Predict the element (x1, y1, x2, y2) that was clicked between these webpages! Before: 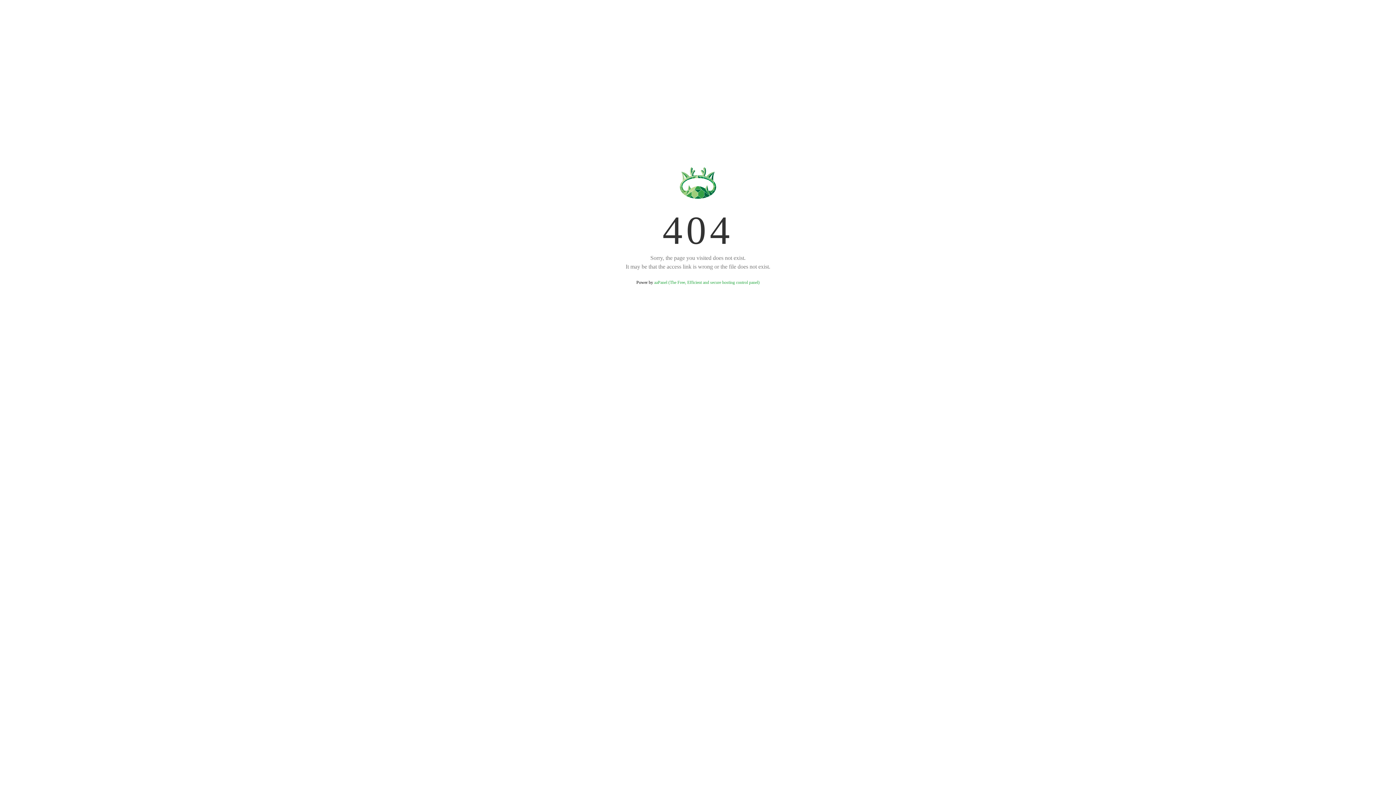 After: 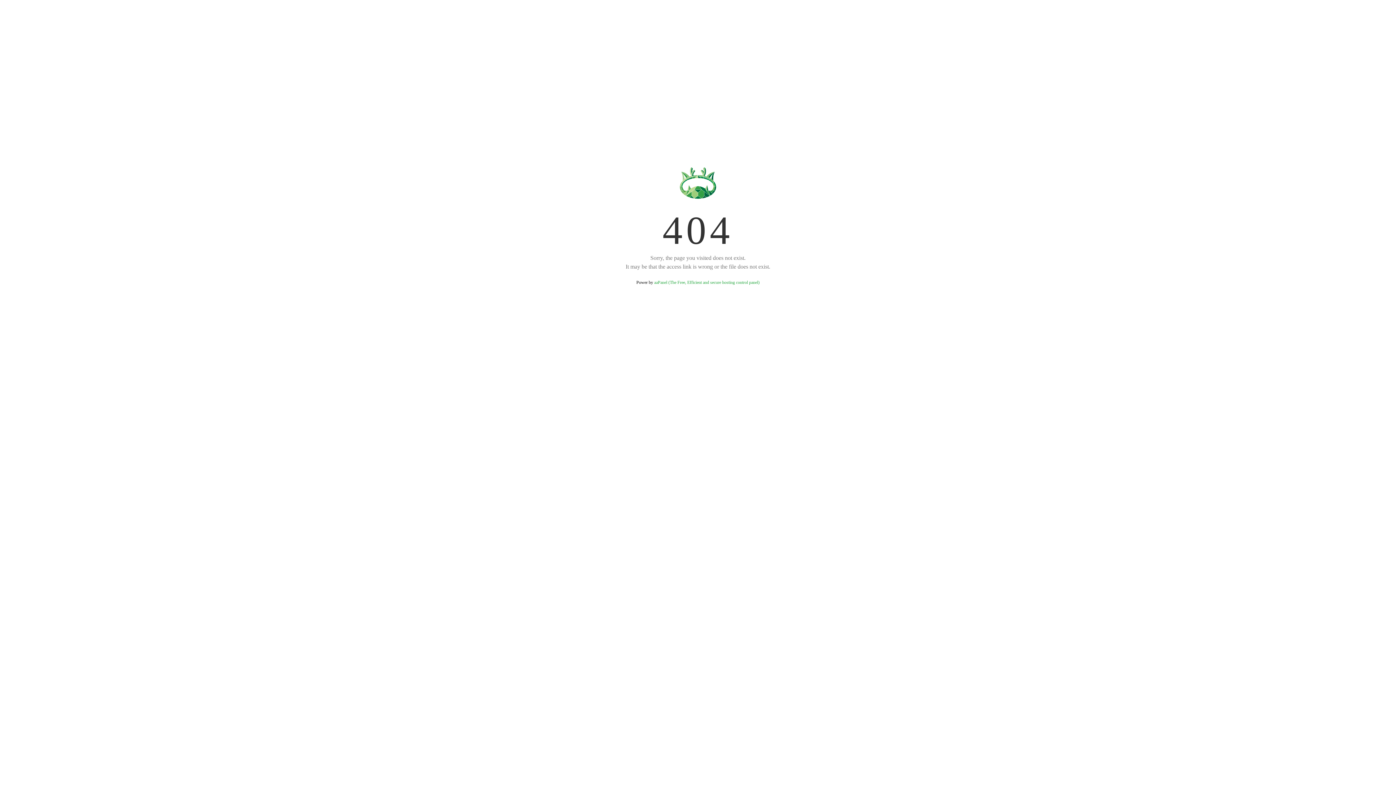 Action: label: aaPanel (The Free, Efficient and secure hosting control panel) bbox: (654, 280, 759, 285)